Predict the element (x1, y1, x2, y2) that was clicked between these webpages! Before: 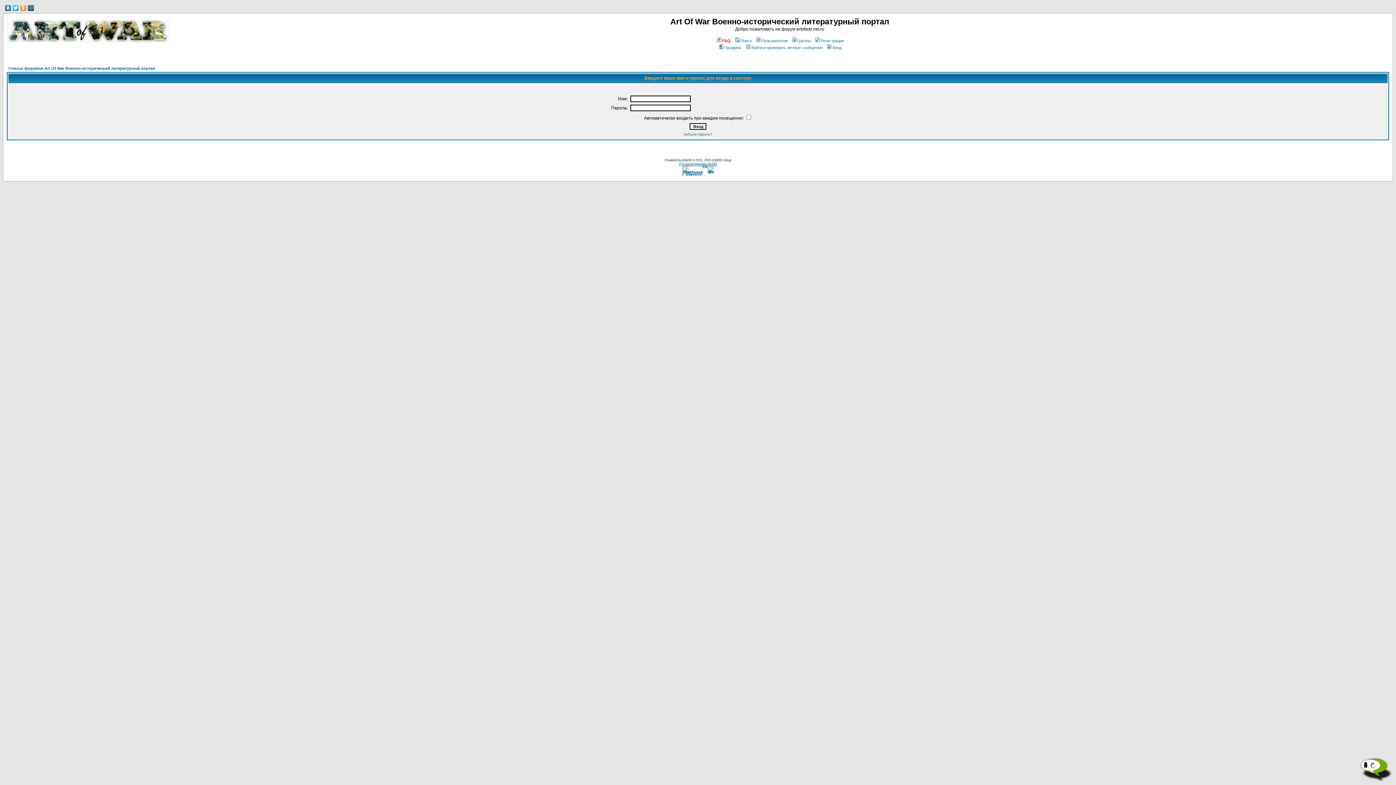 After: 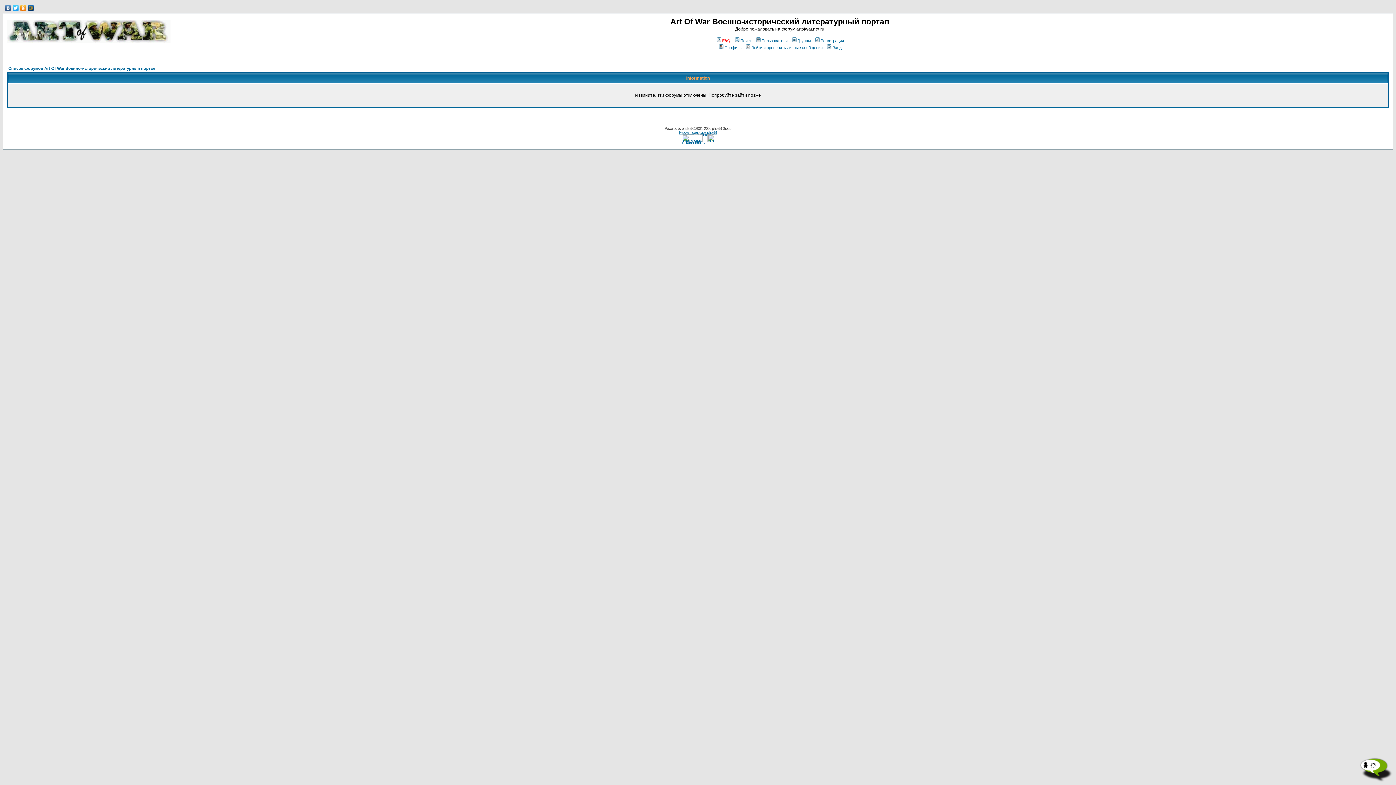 Action: label: Пользователи bbox: (755, 38, 787, 42)